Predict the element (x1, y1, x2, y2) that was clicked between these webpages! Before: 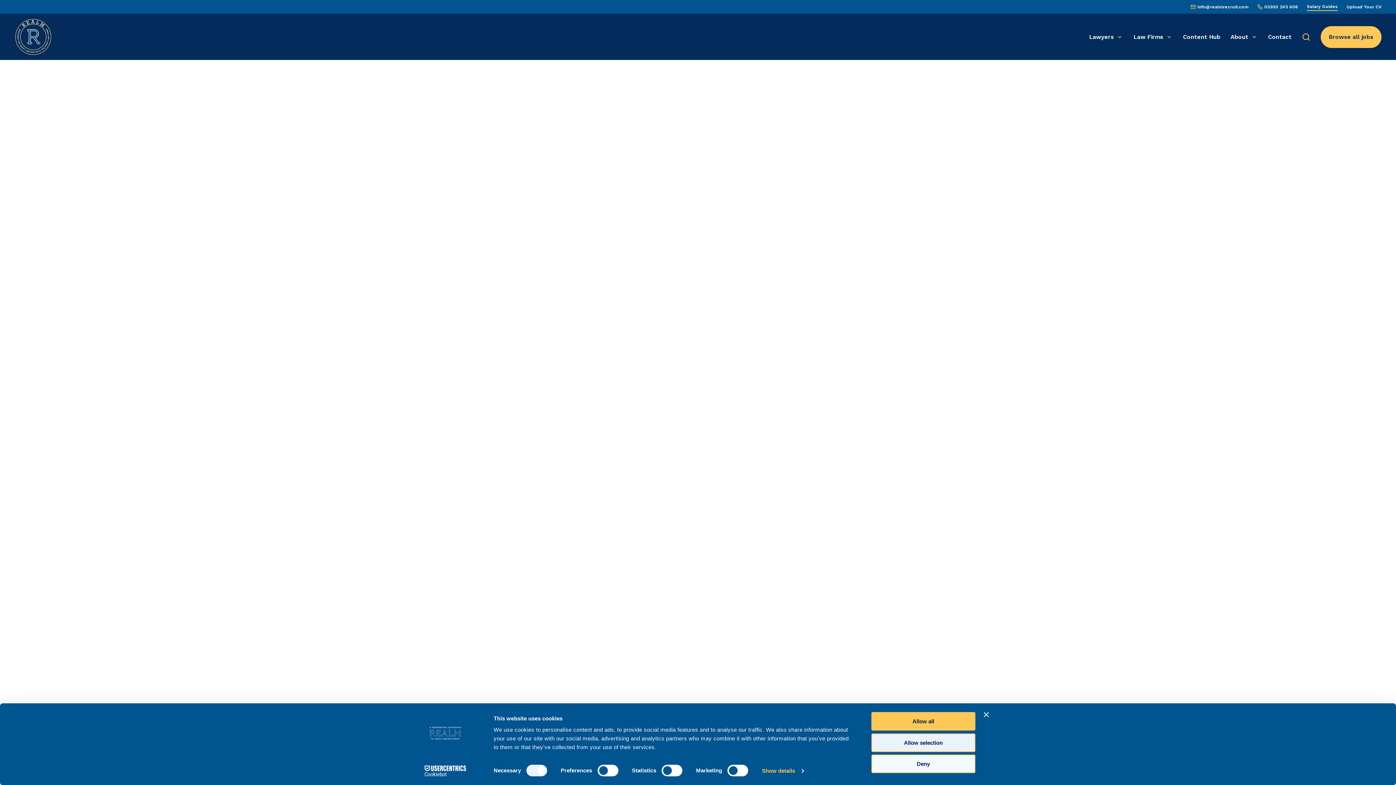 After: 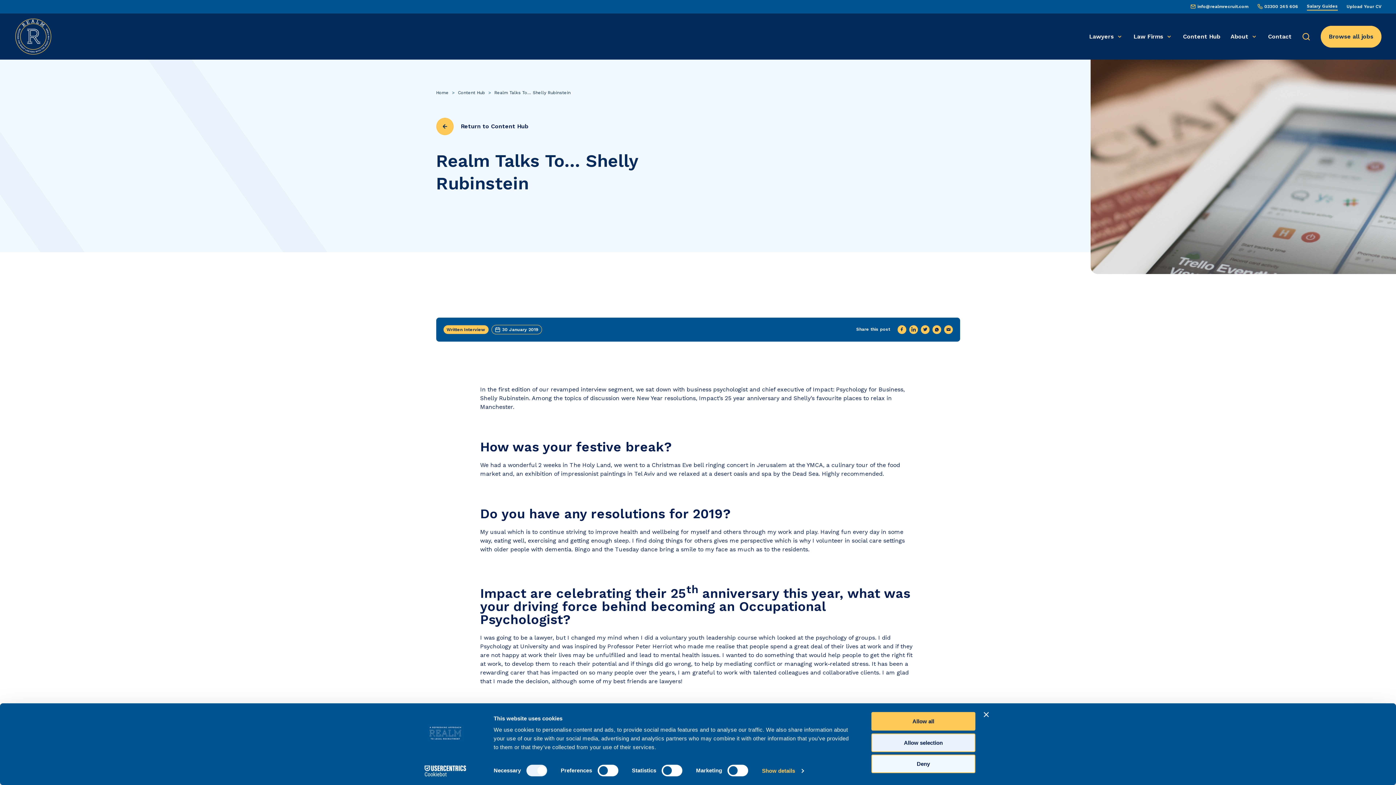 Action: bbox: (897, 325, 906, 334)